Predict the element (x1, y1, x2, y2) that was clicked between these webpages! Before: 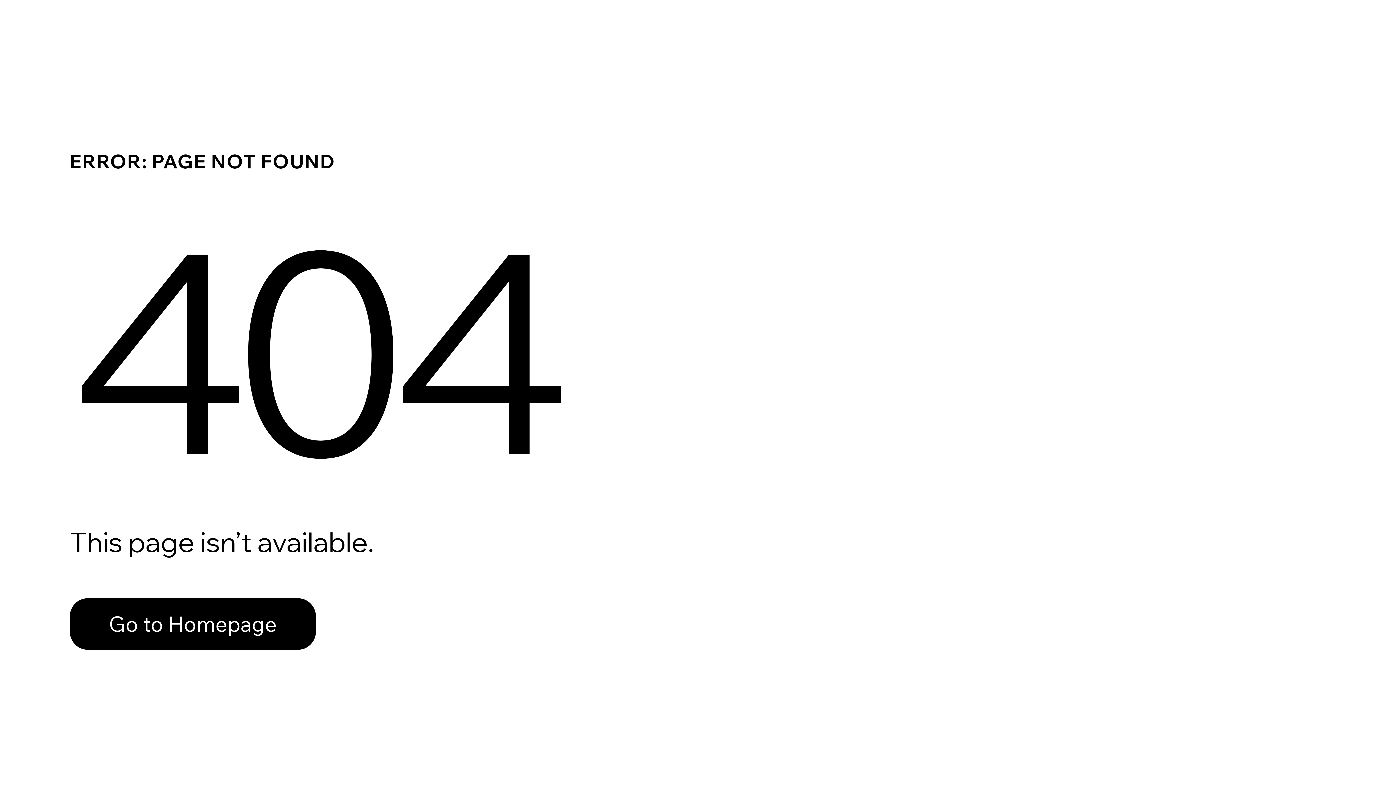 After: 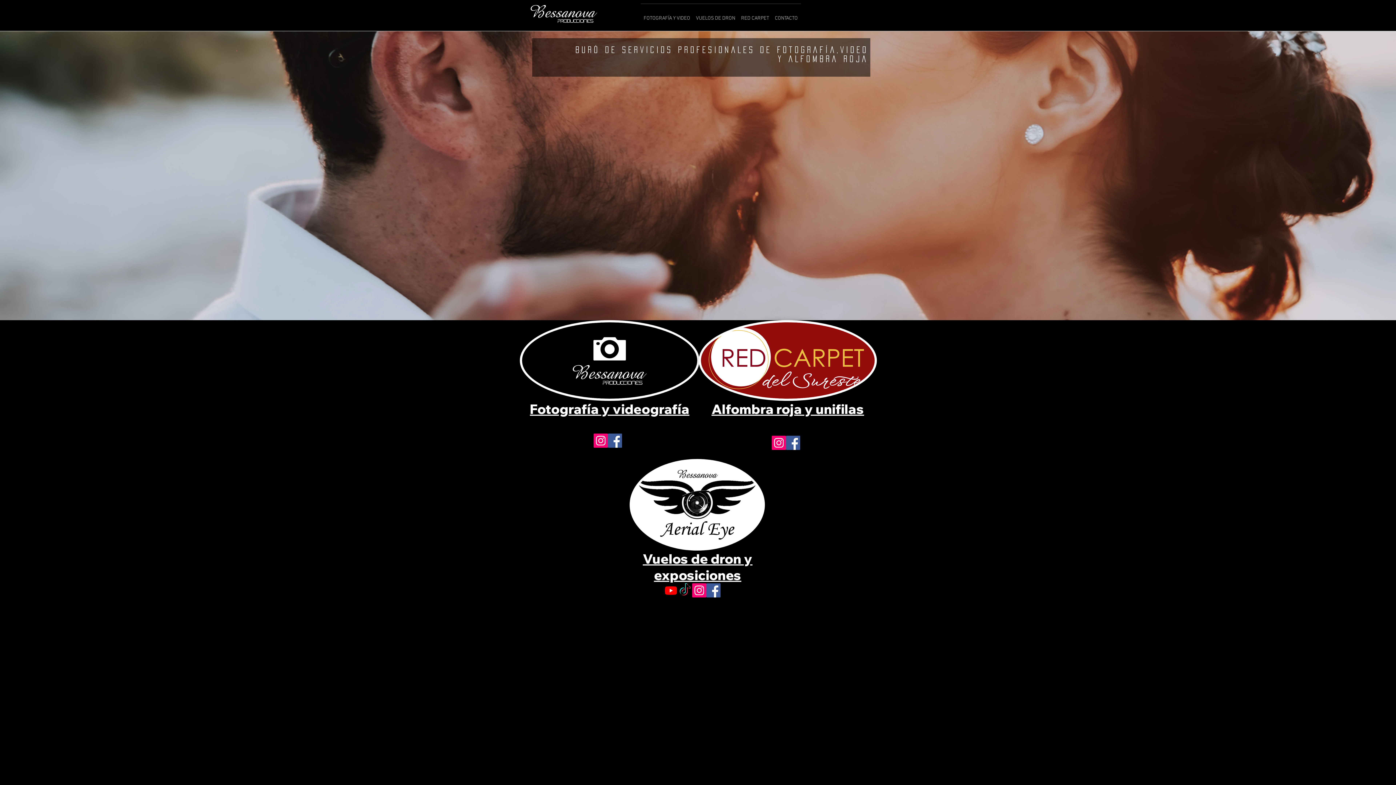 Action: label: Go to Homepage bbox: (69, 598, 316, 650)